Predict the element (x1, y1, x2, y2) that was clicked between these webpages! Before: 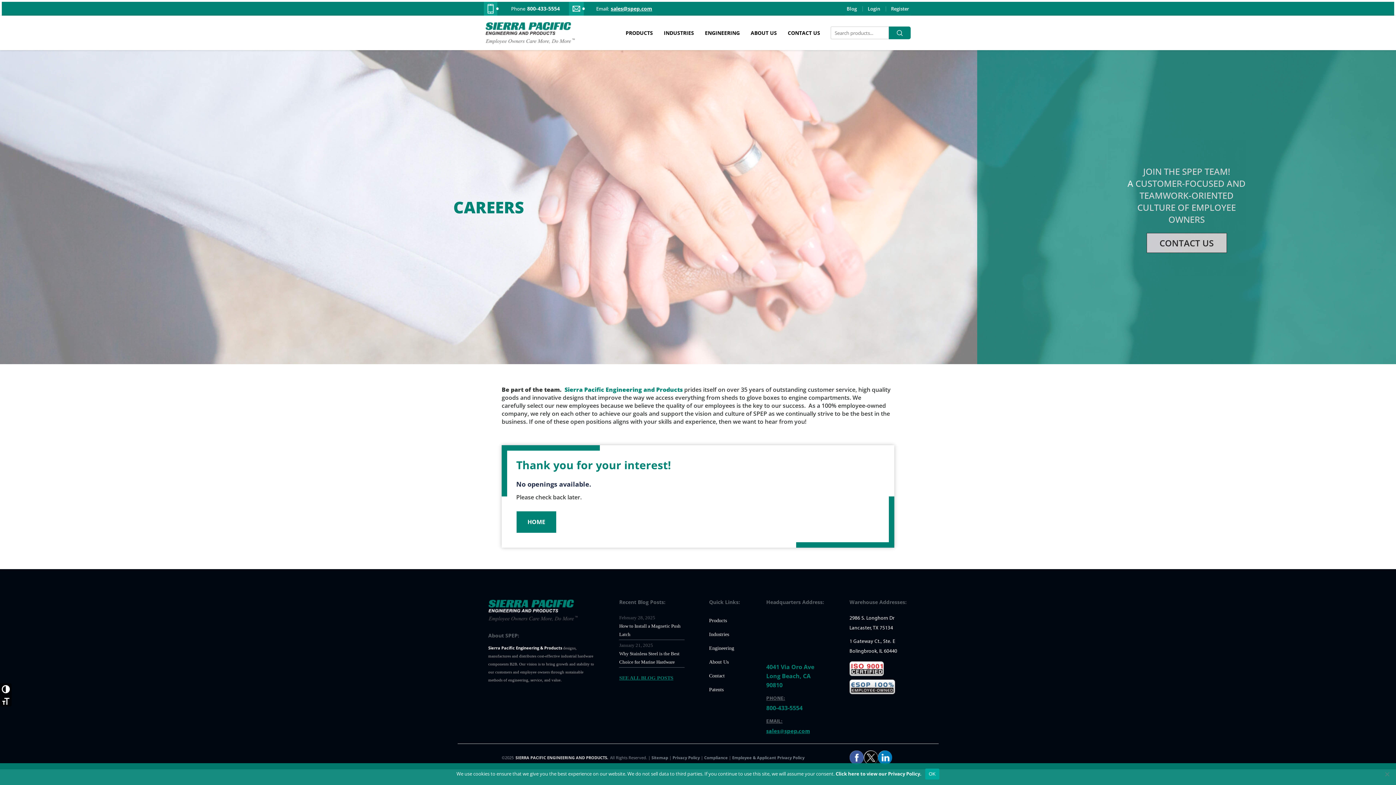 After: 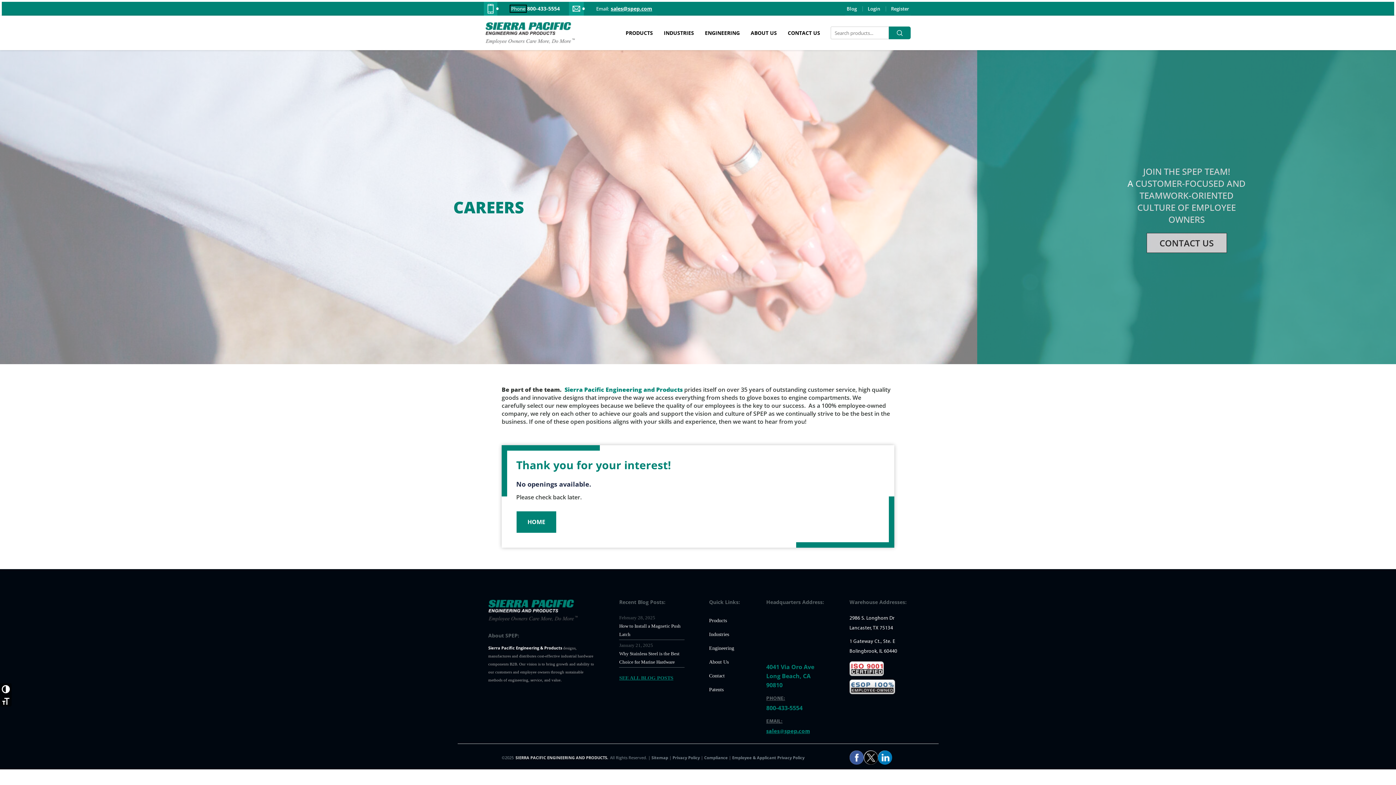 Action: label: Phone bbox: (511, 6, 525, 11)